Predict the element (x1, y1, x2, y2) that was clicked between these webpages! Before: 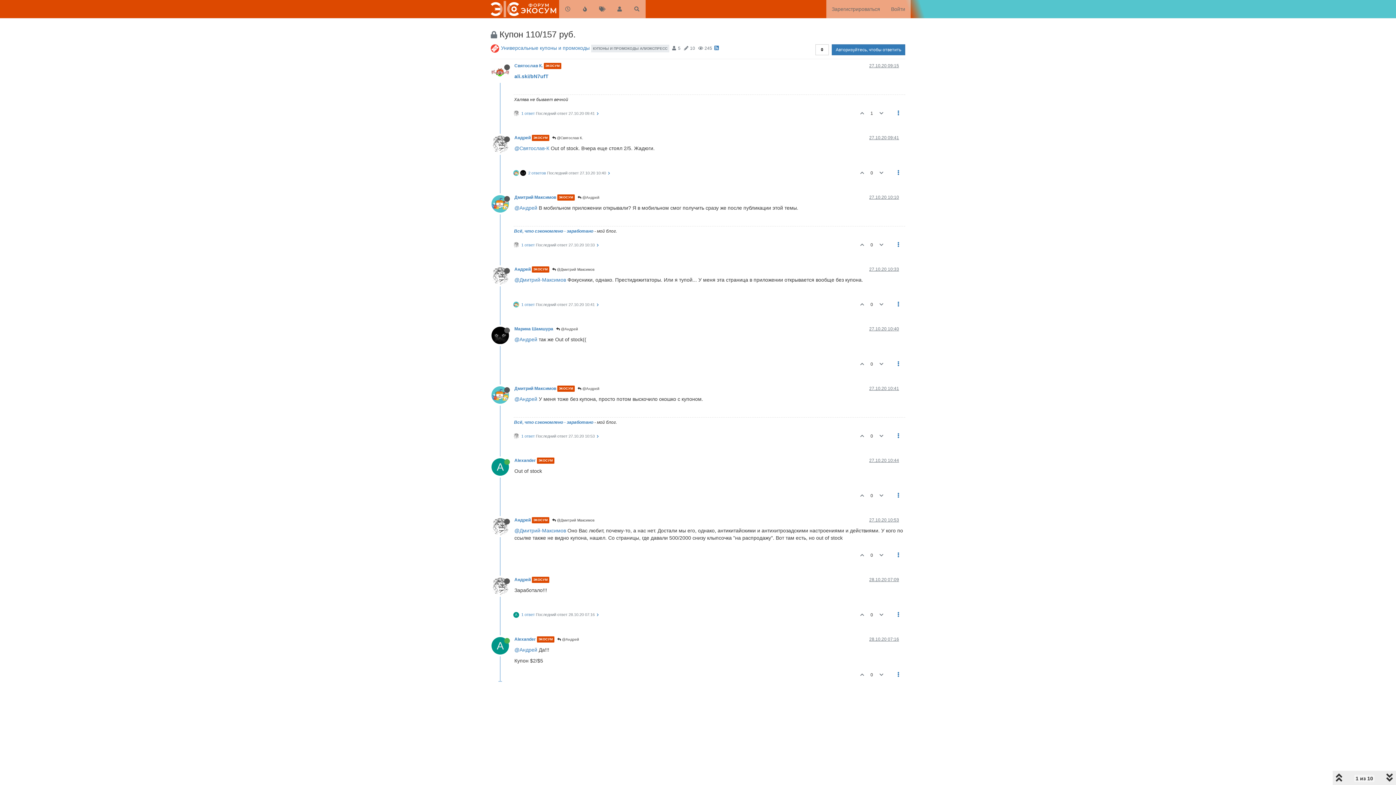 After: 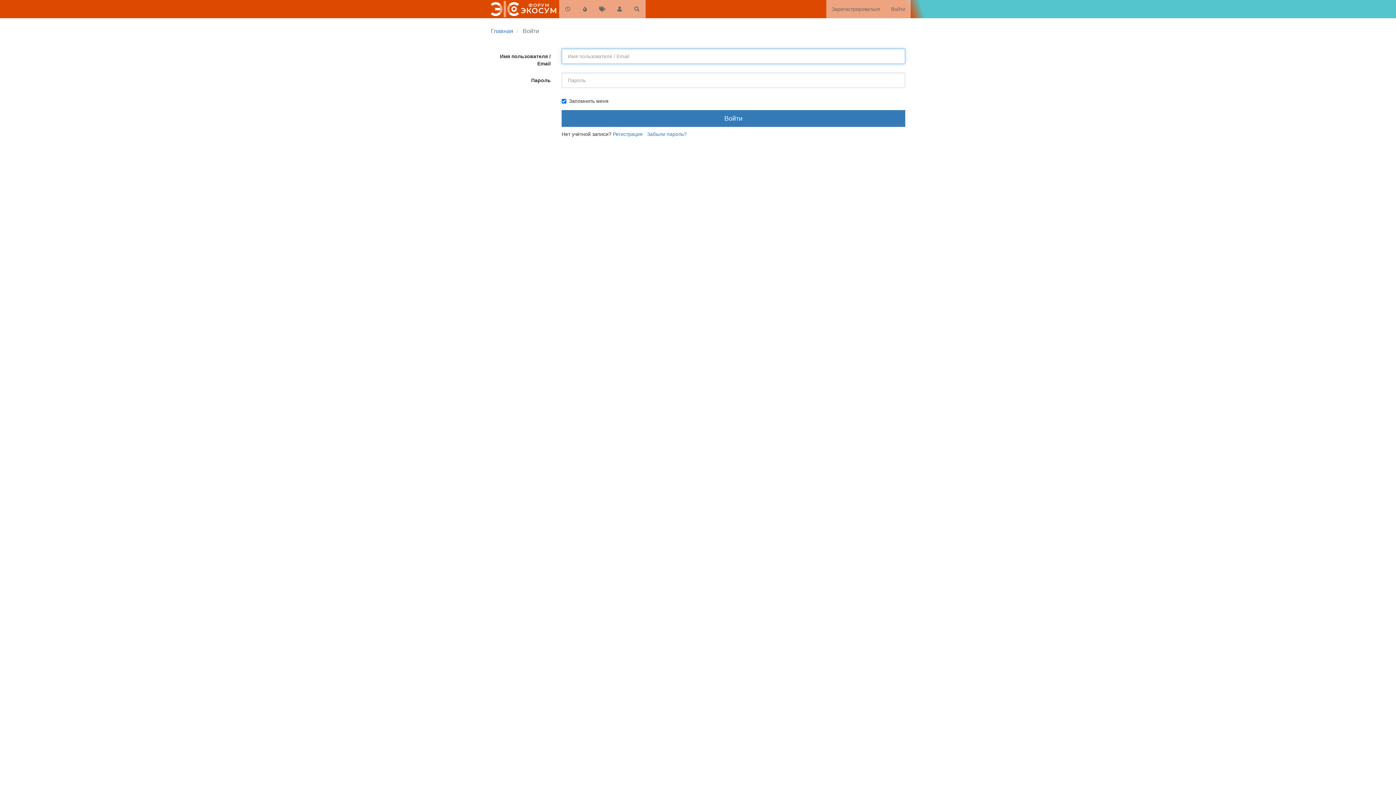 Action: bbox: (876, 298, 887, 311)